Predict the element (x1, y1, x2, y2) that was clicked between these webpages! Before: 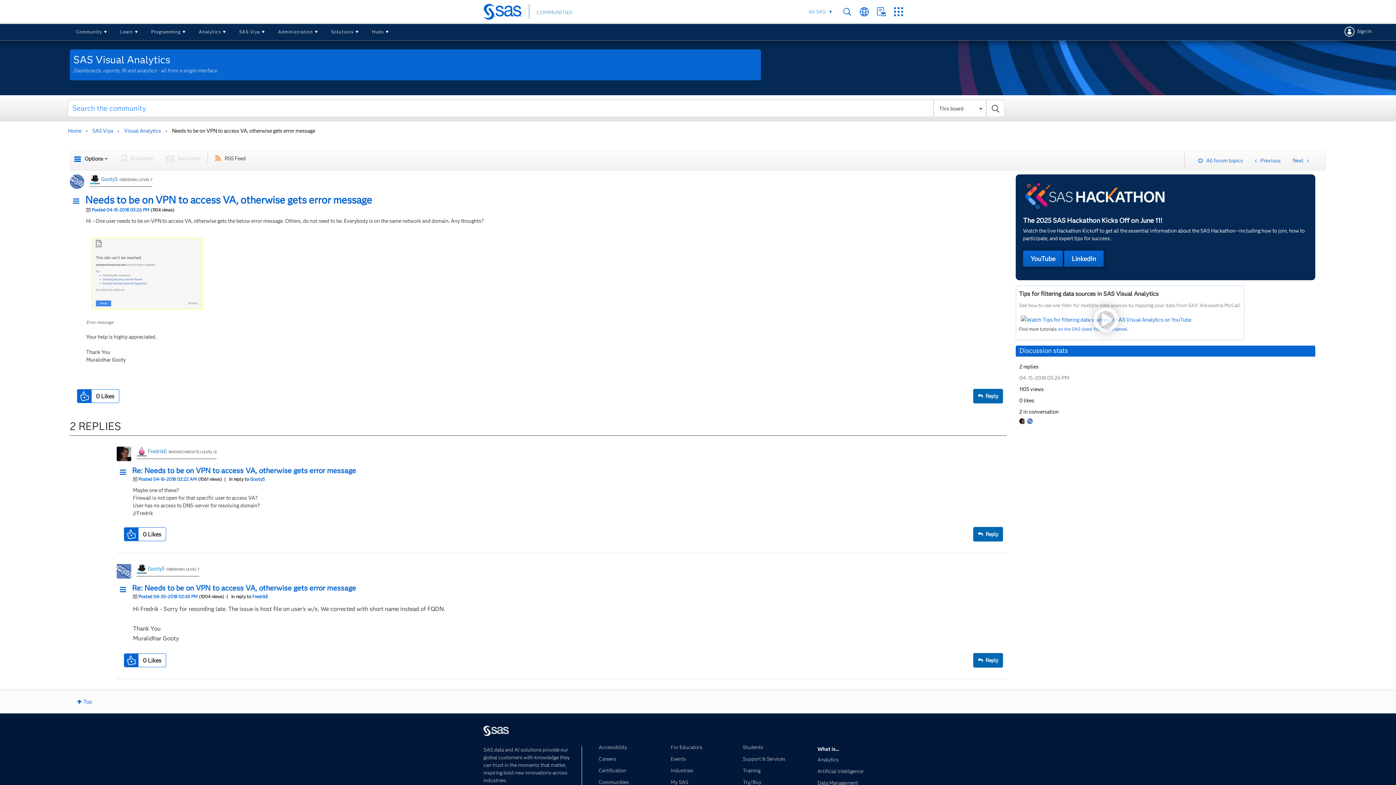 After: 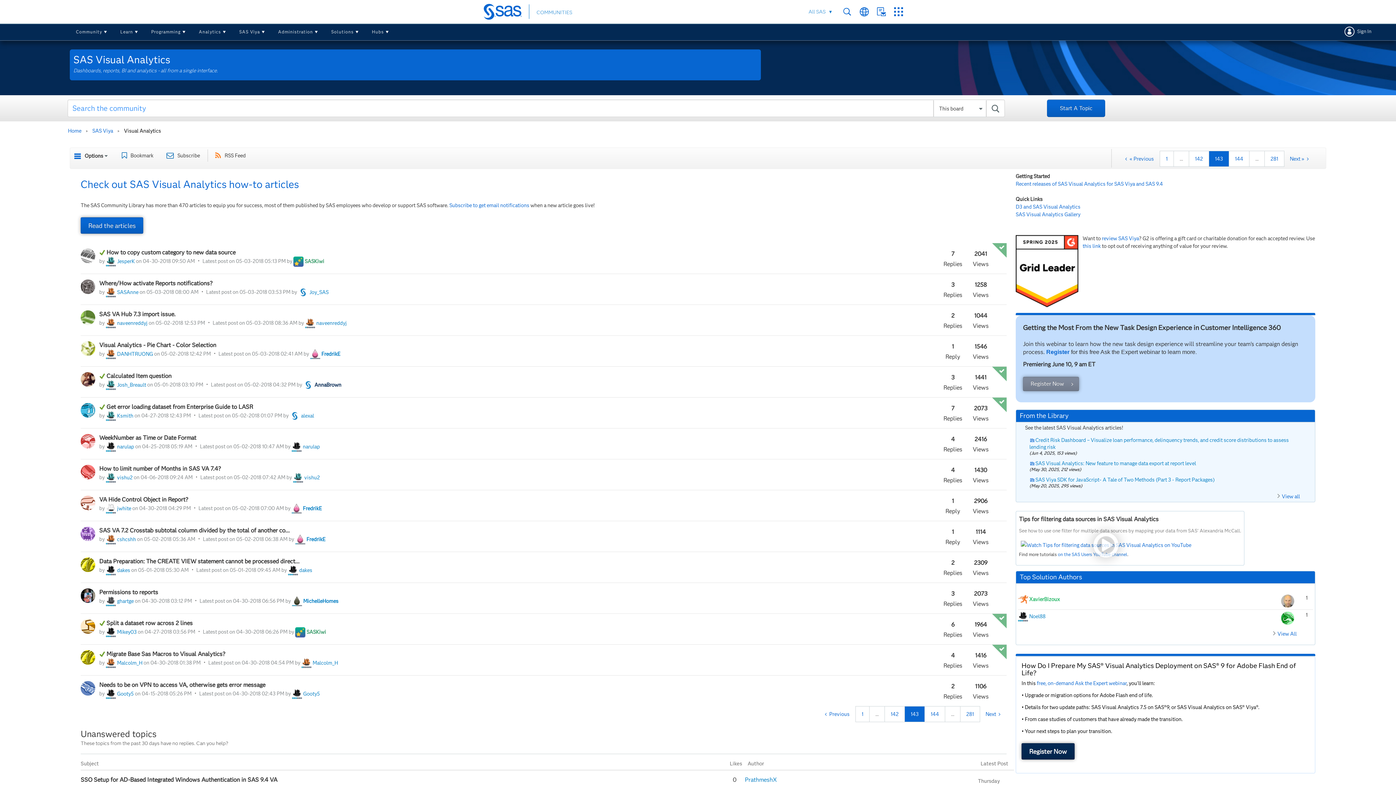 Action: bbox: (1192, 152, 1249, 168) label:   All forum topics